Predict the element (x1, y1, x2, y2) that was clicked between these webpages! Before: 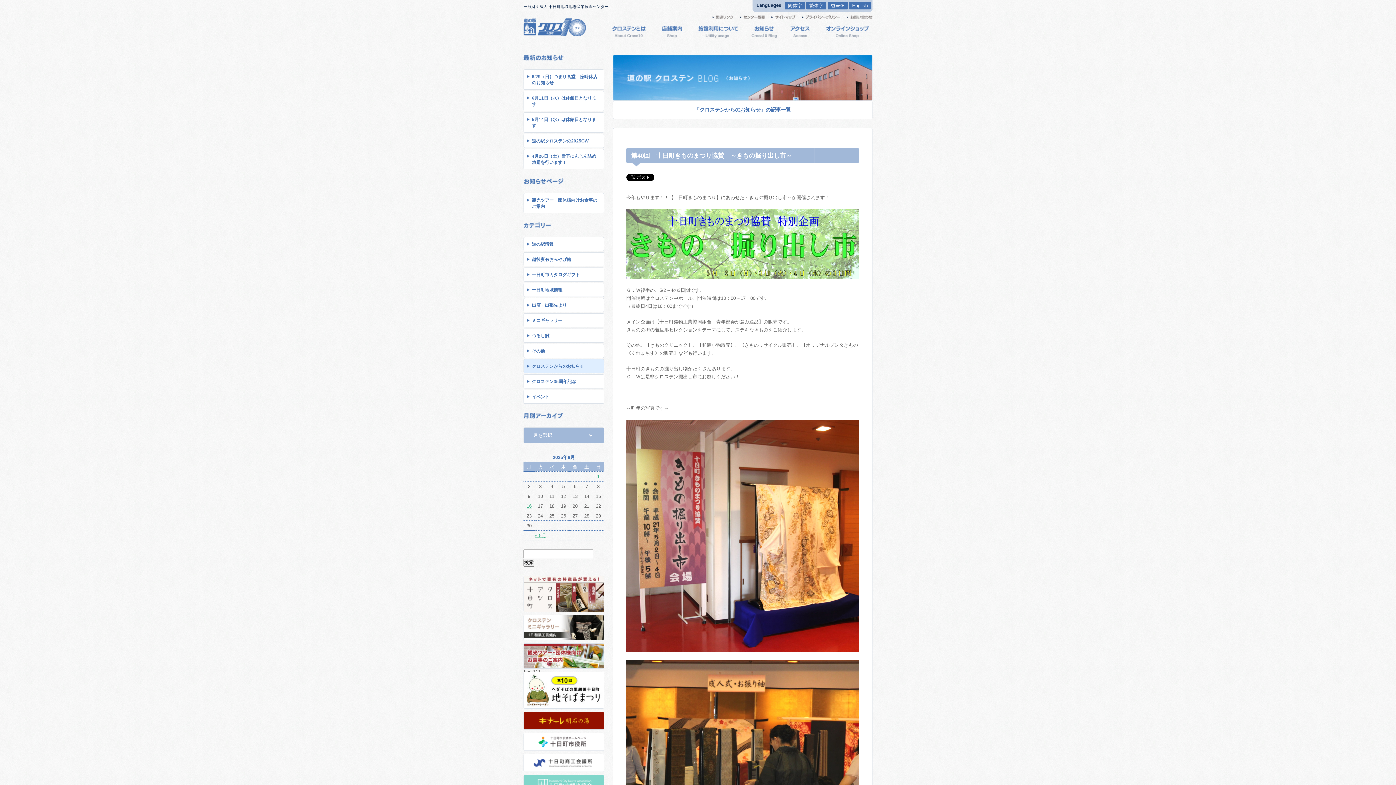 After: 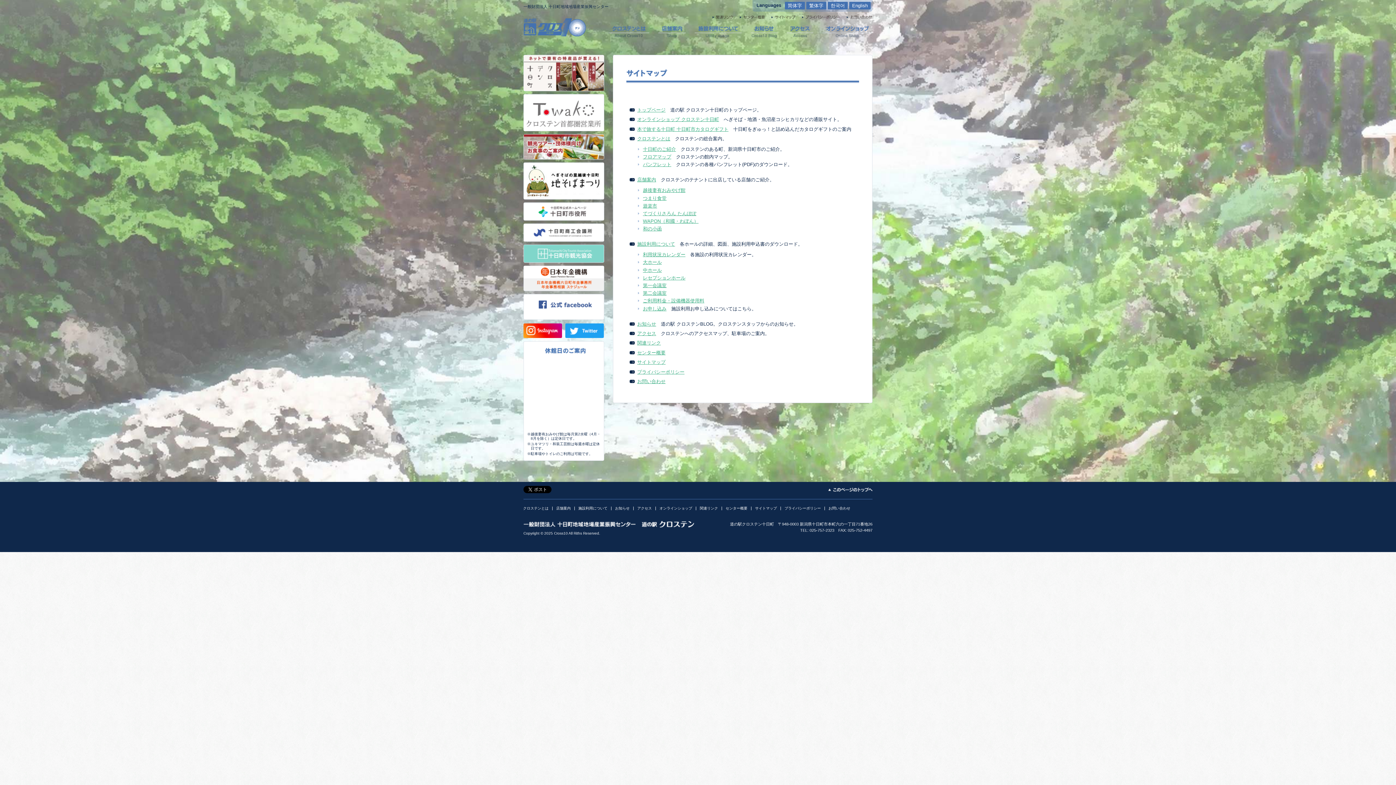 Action: bbox: (771, 14, 795, 20)